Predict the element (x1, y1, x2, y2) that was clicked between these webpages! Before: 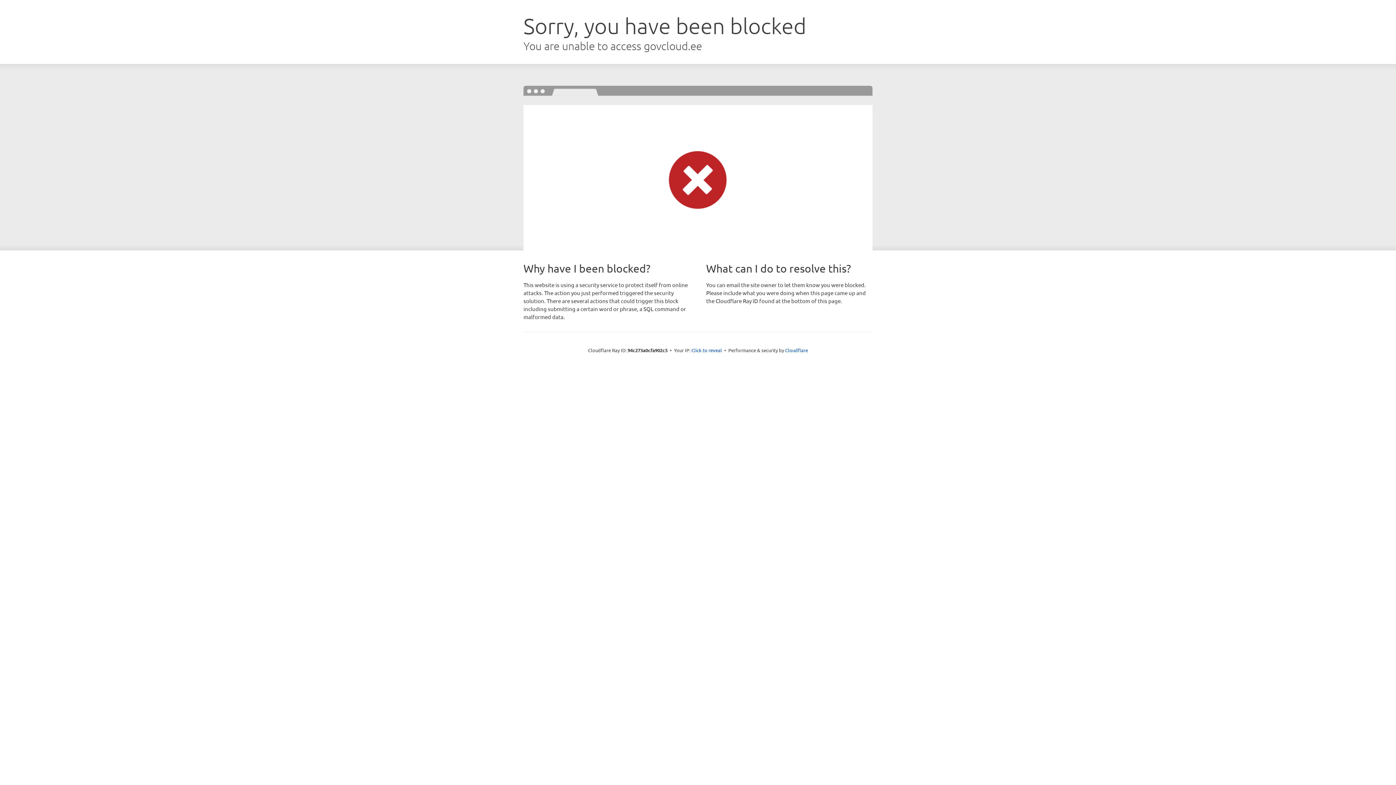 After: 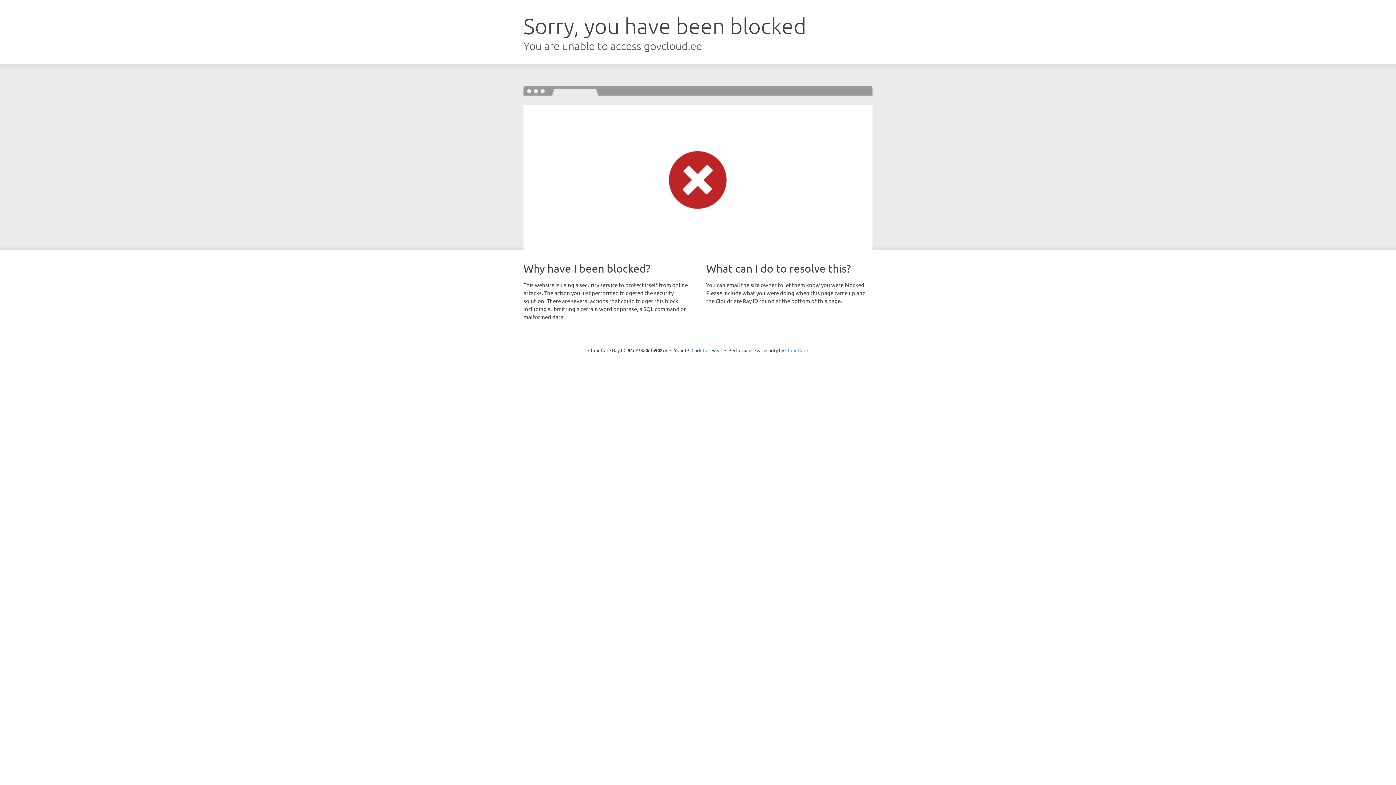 Action: bbox: (785, 347, 808, 353) label: Cloudflare